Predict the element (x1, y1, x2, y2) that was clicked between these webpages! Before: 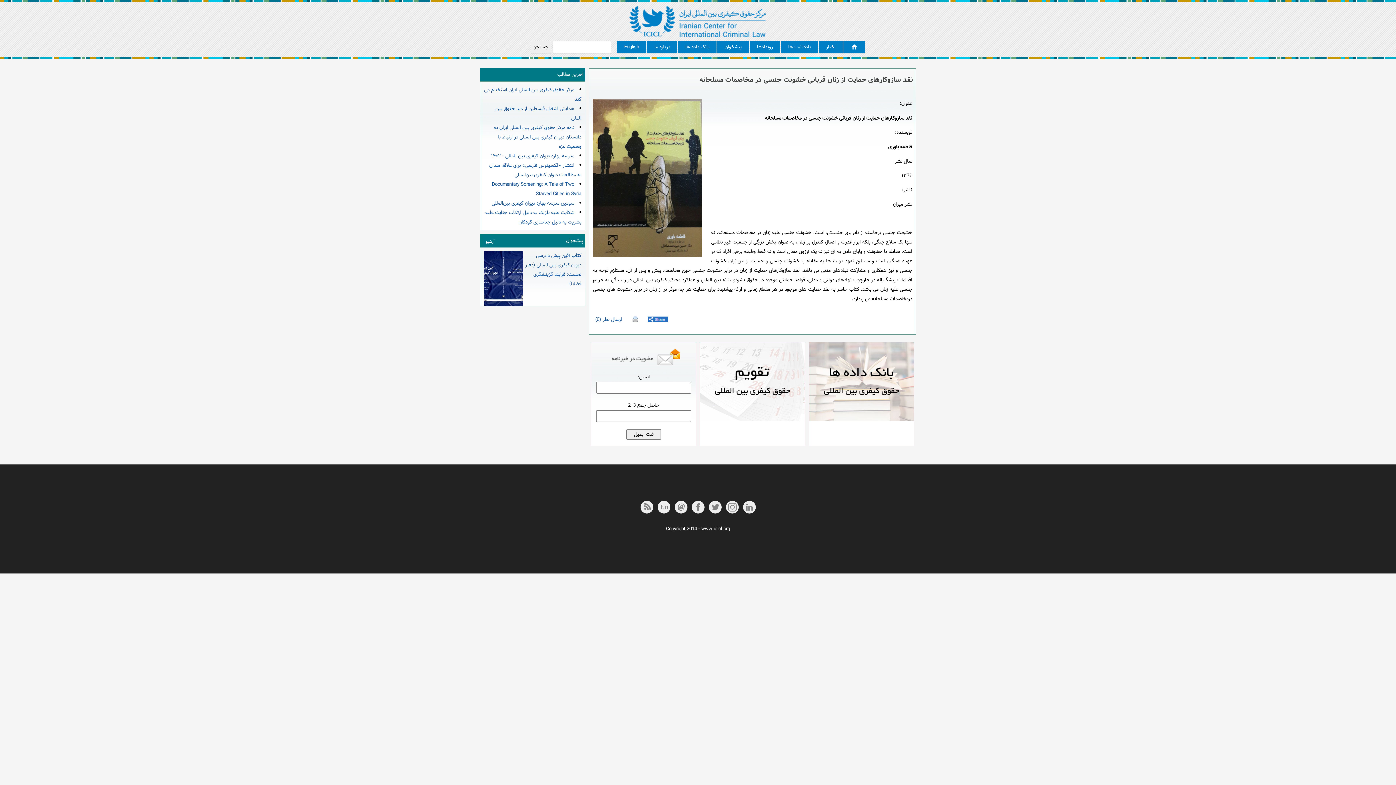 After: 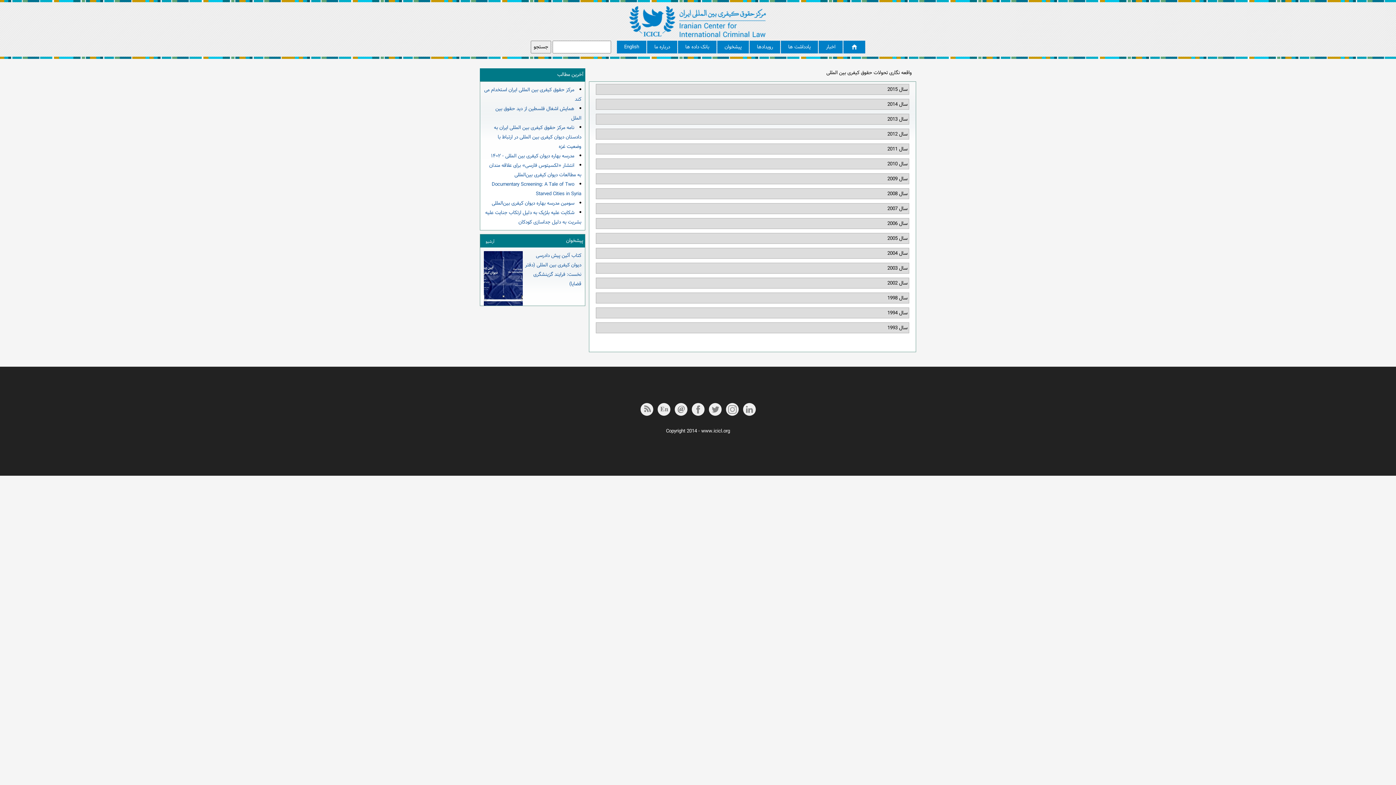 Action: bbox: (700, 342, 805, 421)